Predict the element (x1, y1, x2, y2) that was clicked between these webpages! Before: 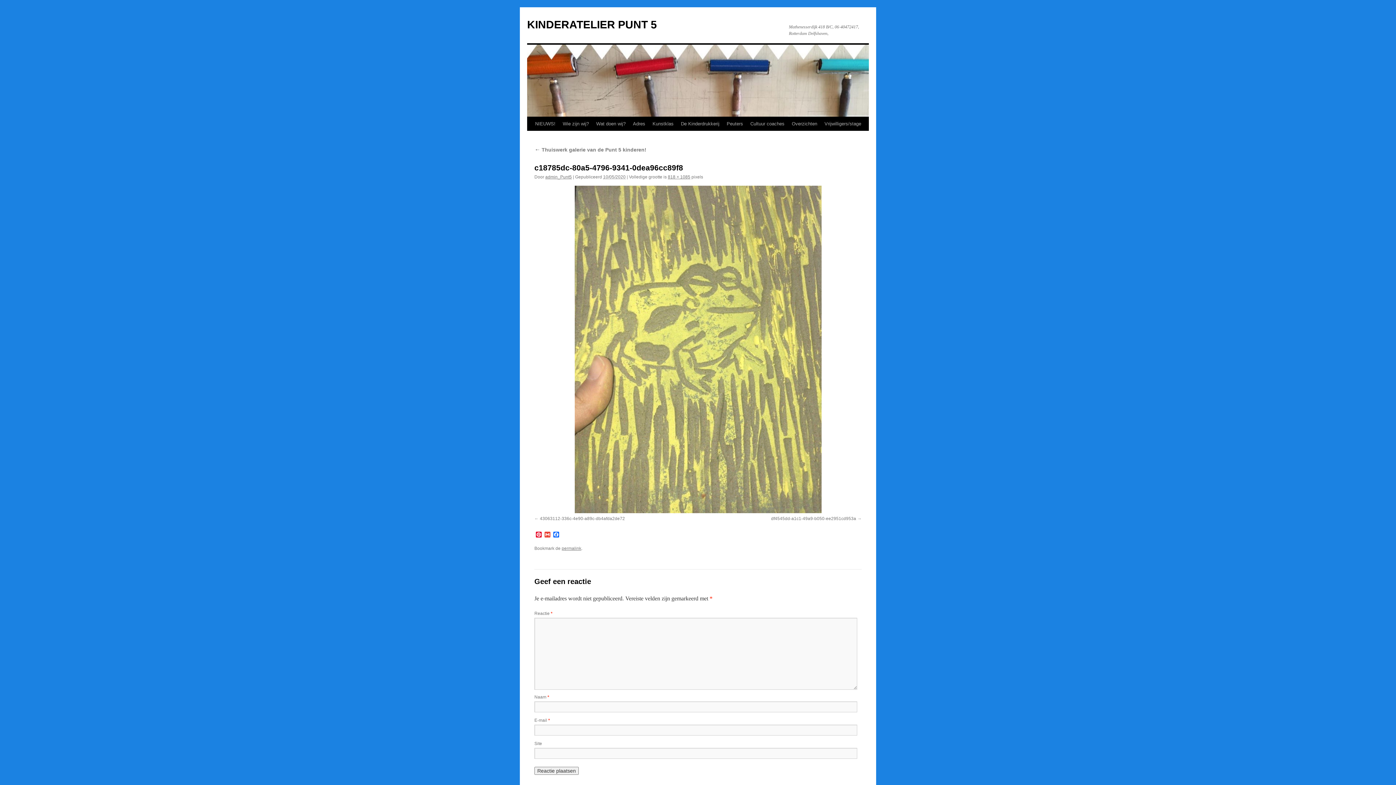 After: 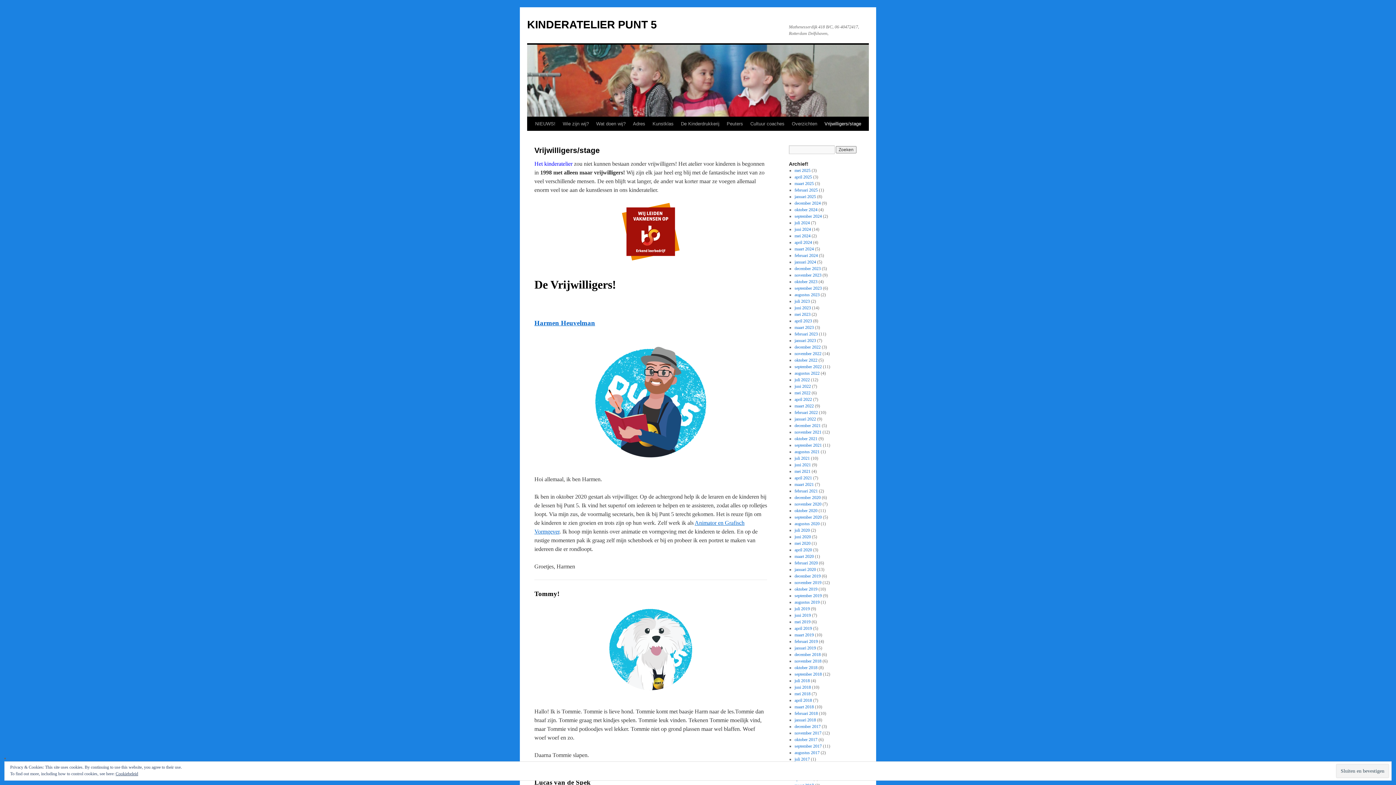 Action: label: Vrijwilligers/stage bbox: (821, 117, 865, 130)